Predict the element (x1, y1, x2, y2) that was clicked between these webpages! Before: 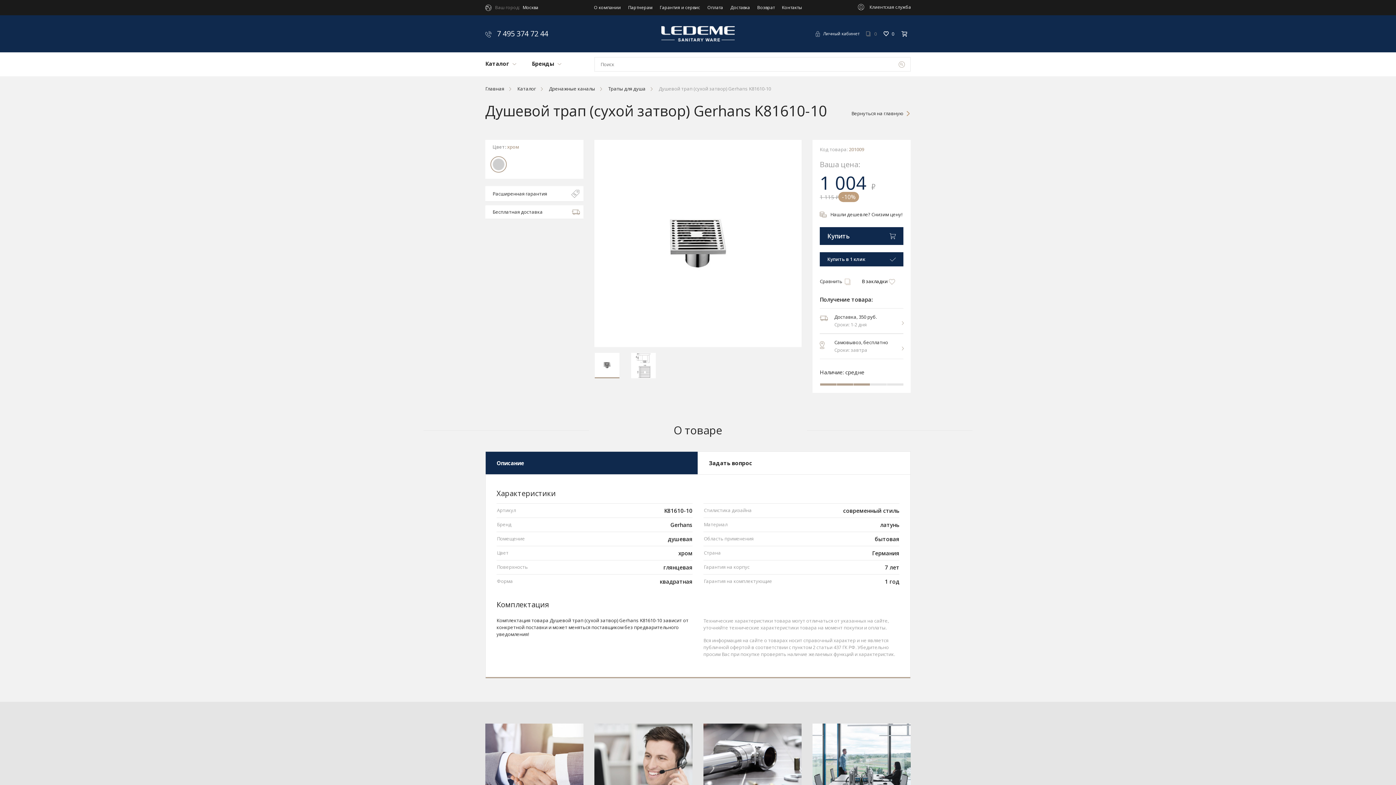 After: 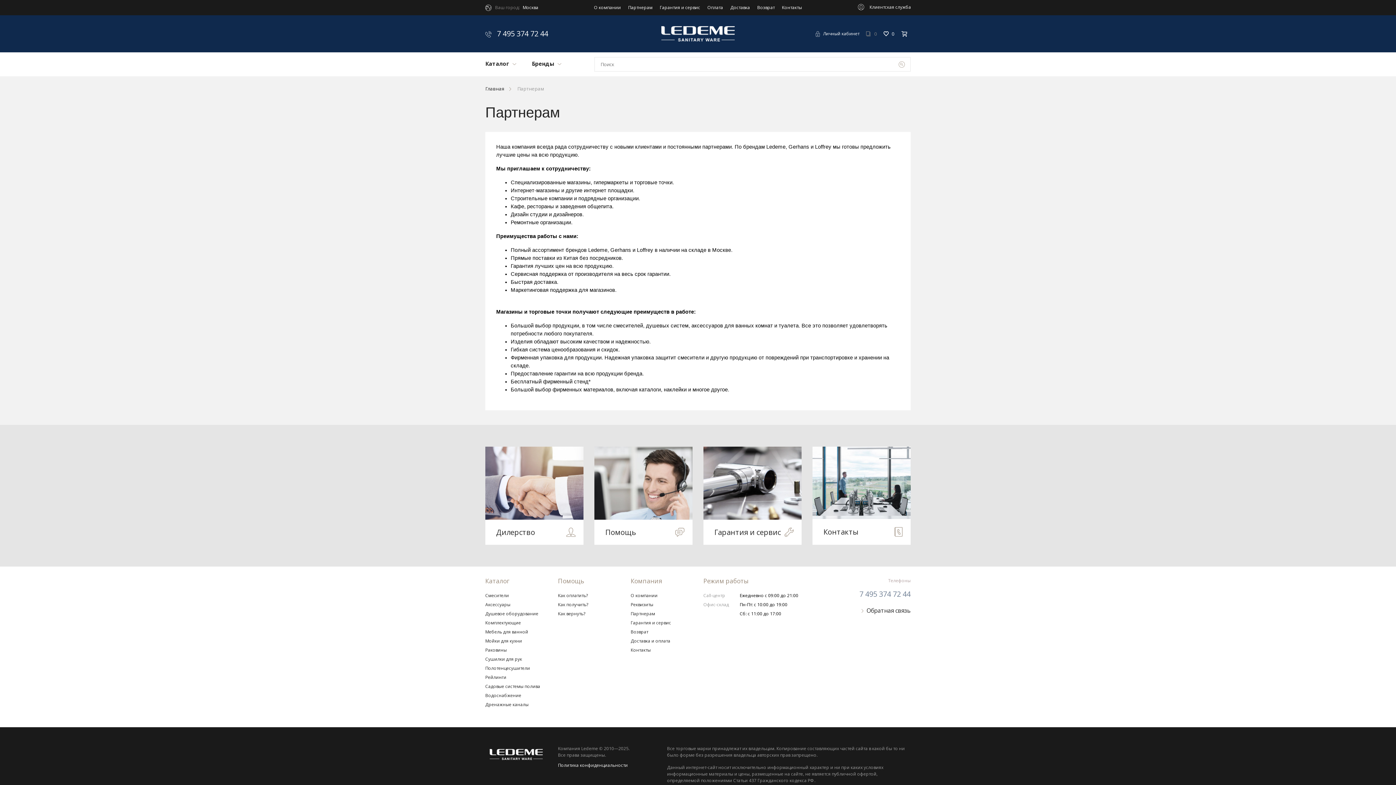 Action: bbox: (628, 4, 652, 10) label: Партнерам